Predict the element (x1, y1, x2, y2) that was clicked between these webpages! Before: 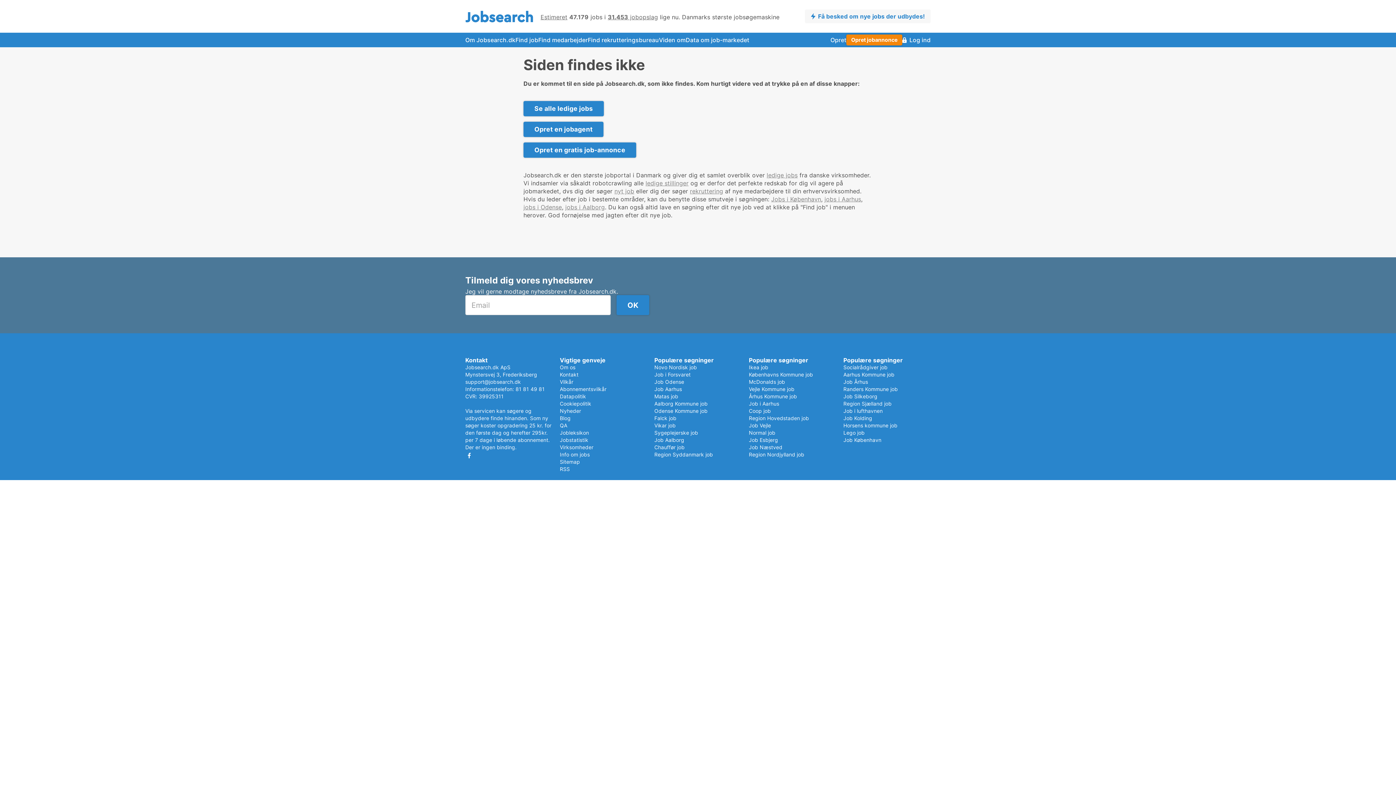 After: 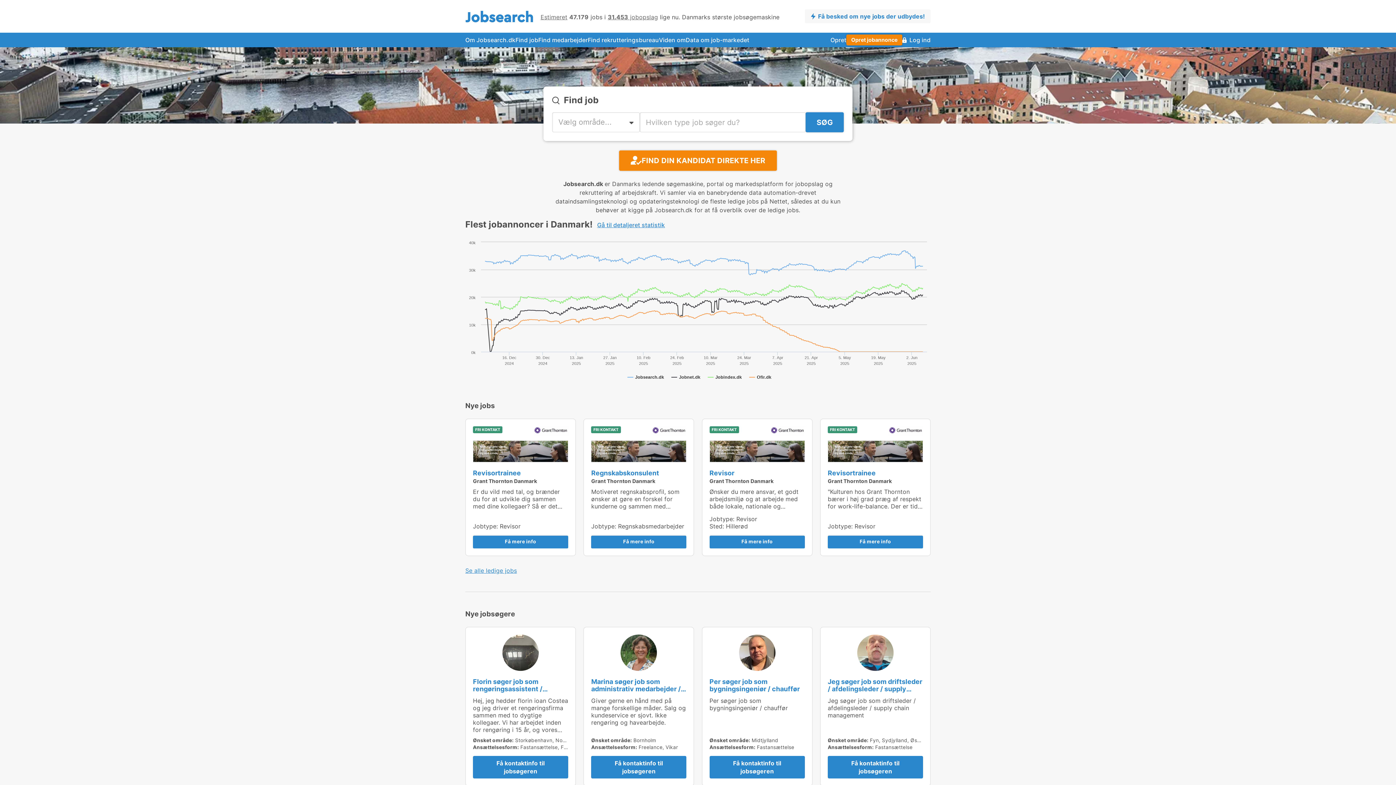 Action: bbox: (465, 10, 533, 22)